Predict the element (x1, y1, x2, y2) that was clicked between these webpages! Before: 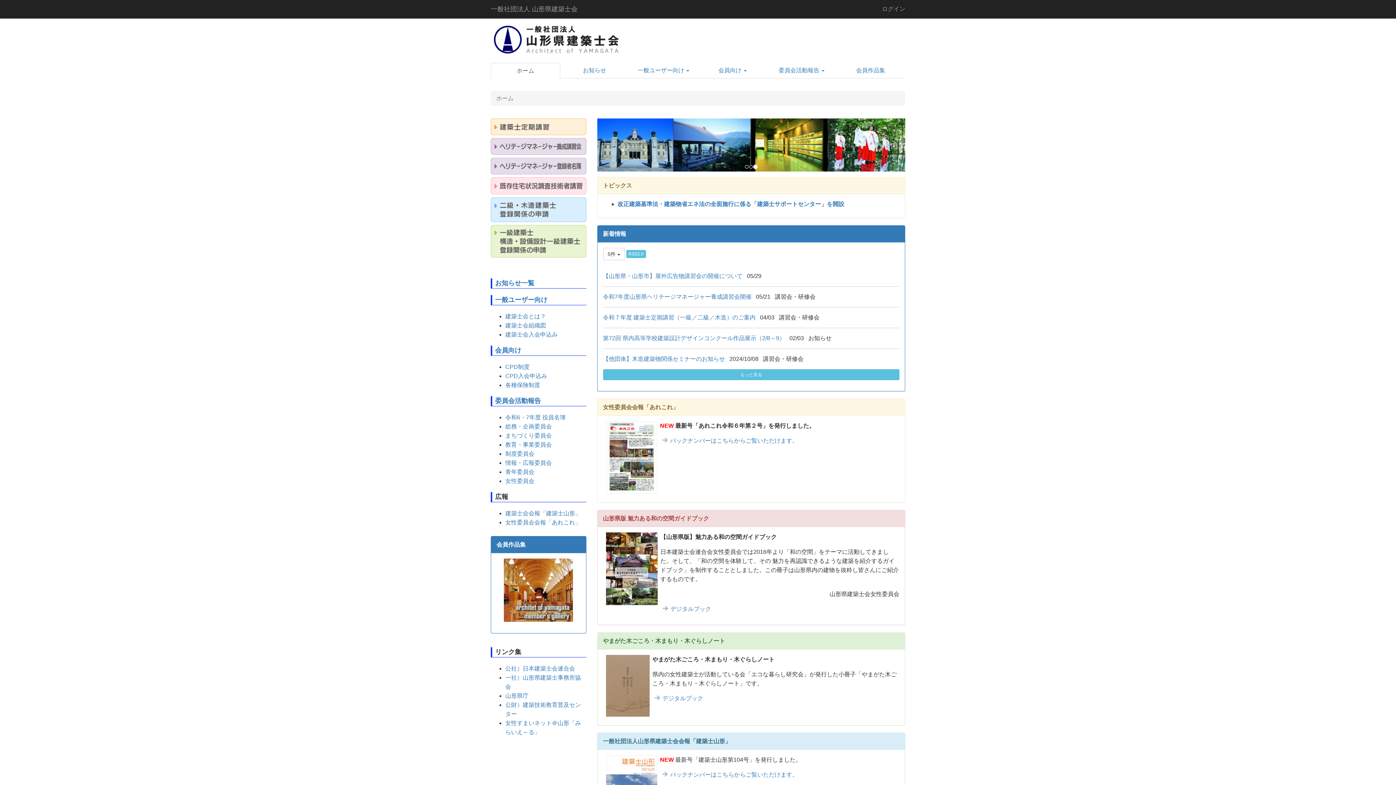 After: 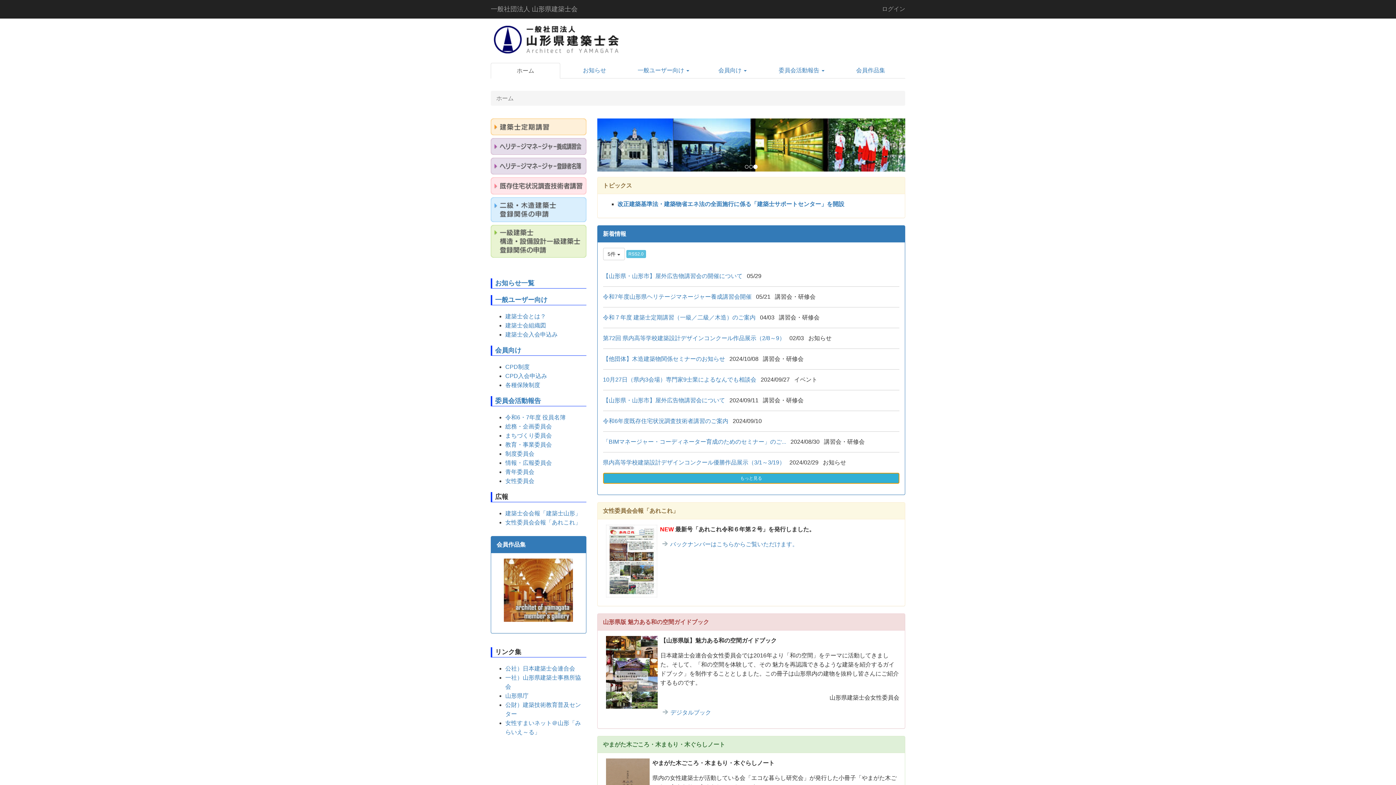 Action: label: もっと見る bbox: (603, 369, 899, 380)